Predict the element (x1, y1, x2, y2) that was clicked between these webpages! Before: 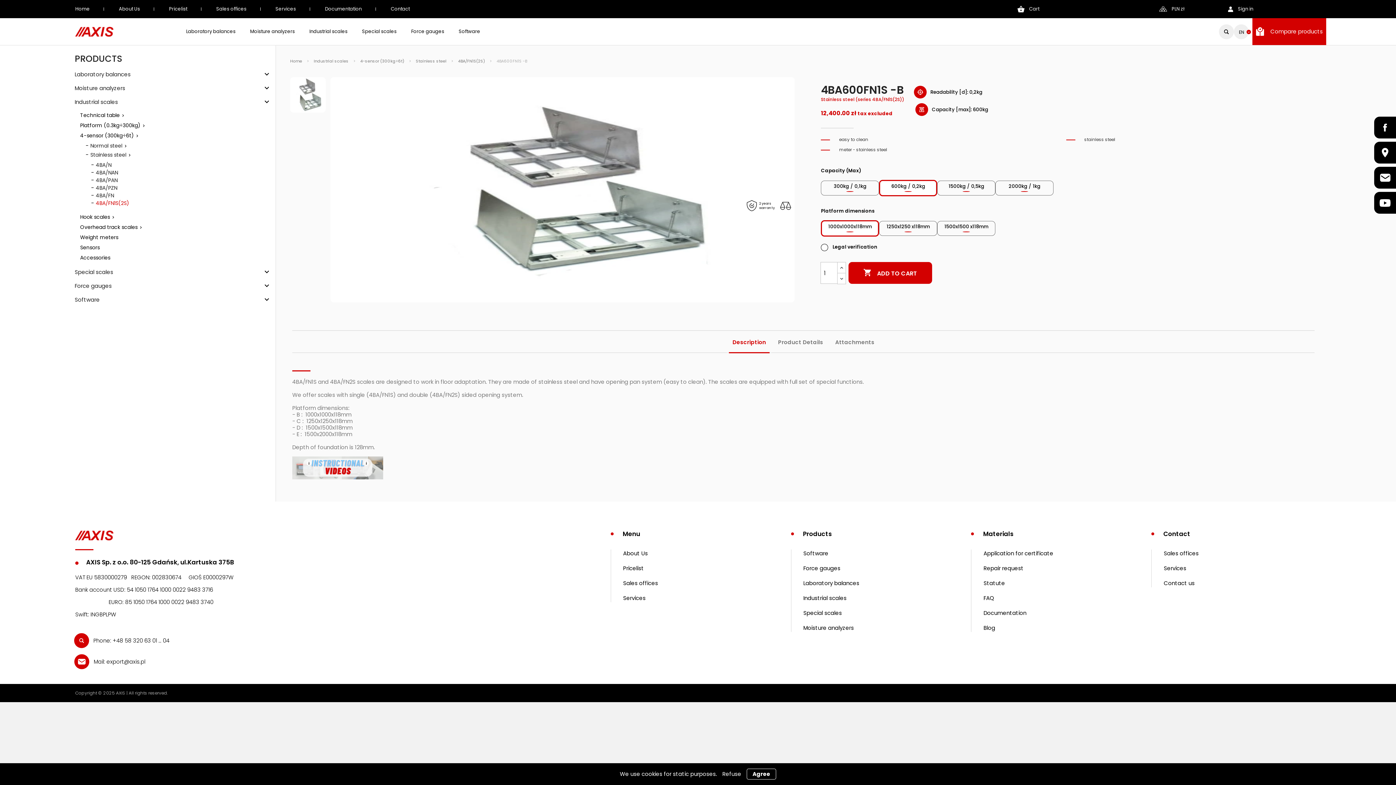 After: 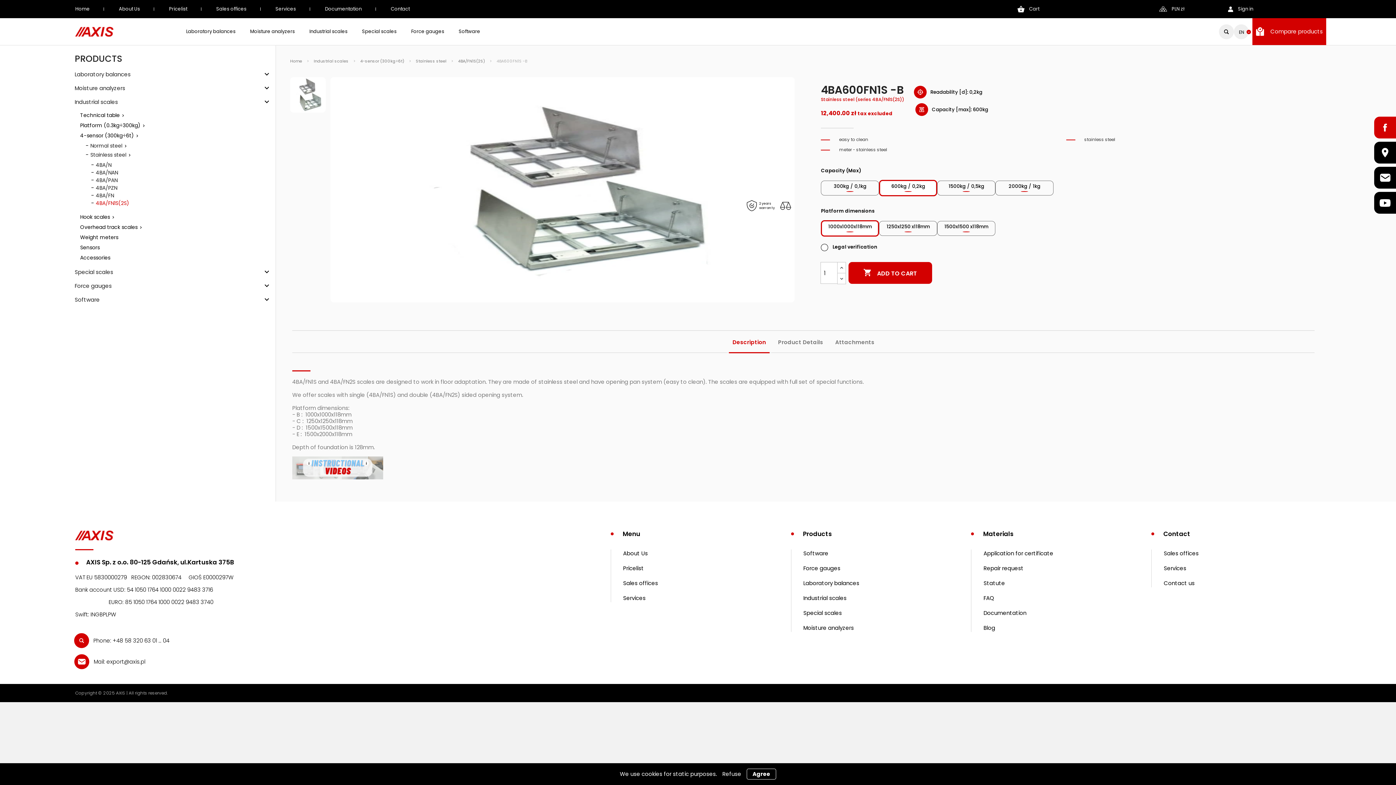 Action: bbox: (1374, 116, 1396, 138)